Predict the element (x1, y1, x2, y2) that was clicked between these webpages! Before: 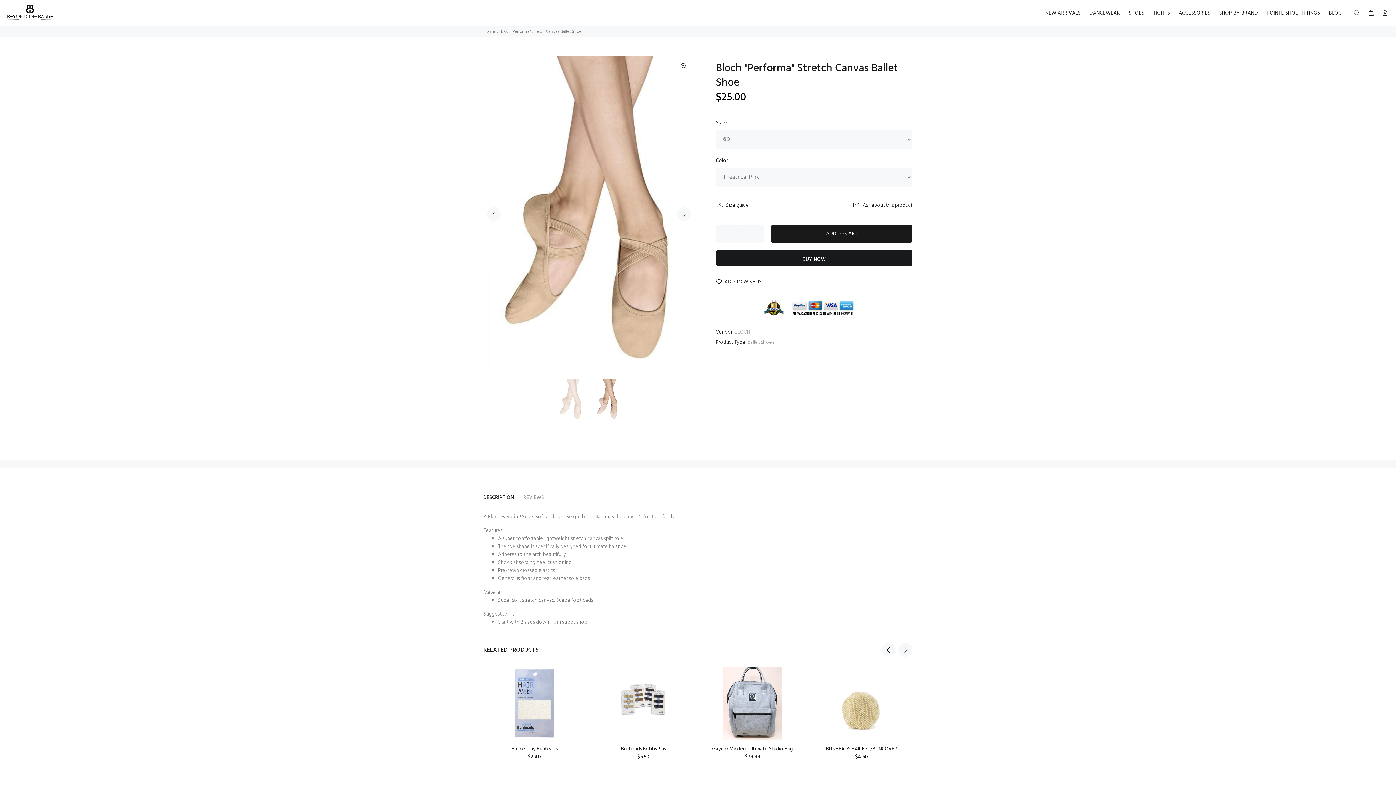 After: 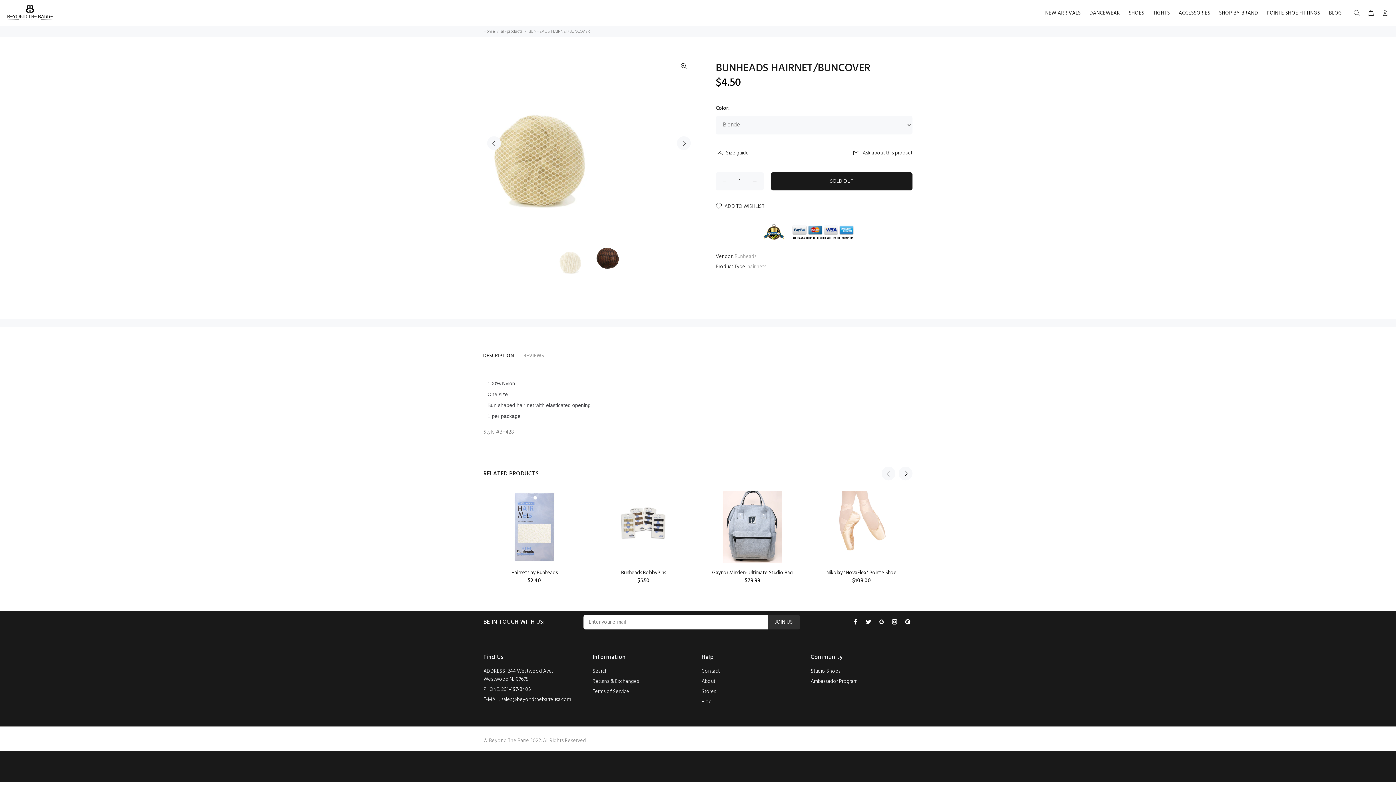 Action: bbox: (837, 667, 886, 739)